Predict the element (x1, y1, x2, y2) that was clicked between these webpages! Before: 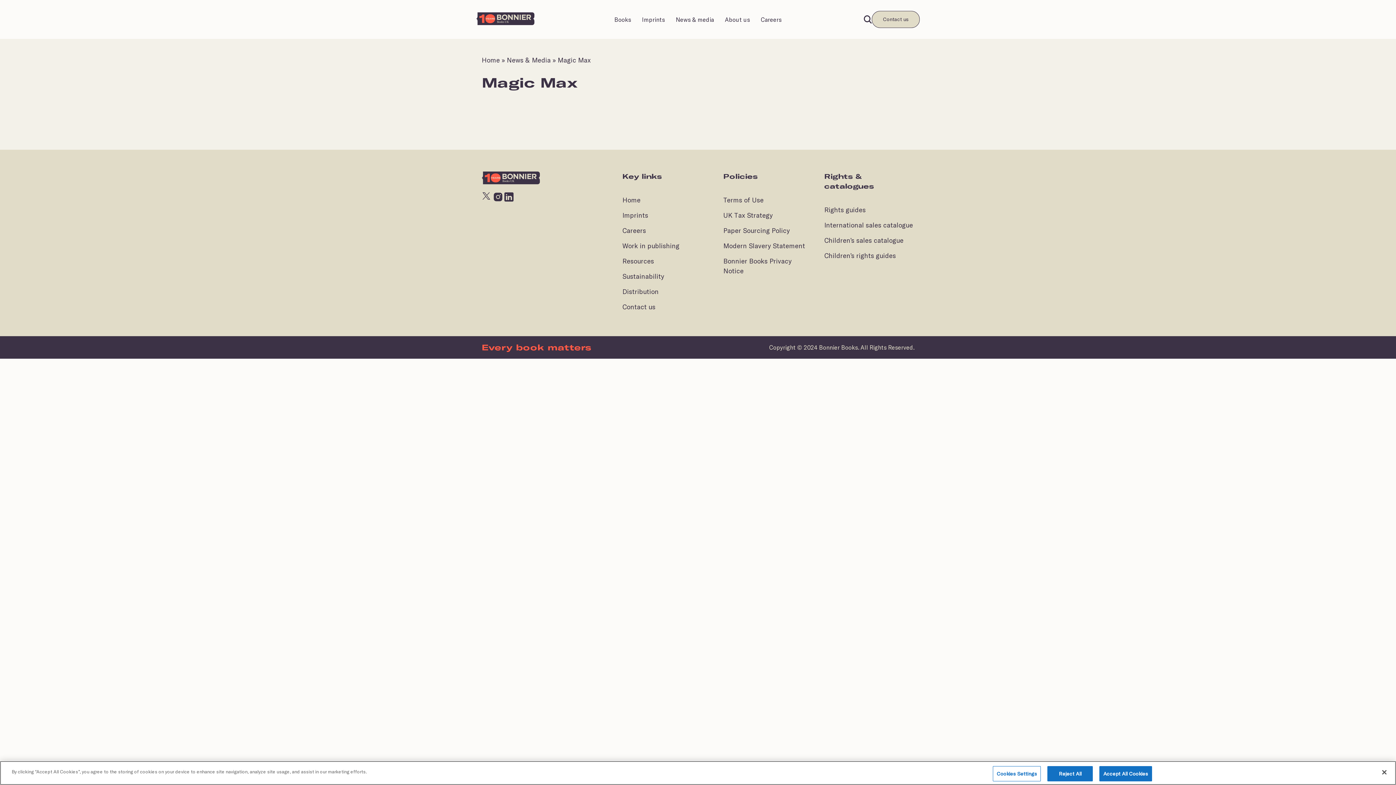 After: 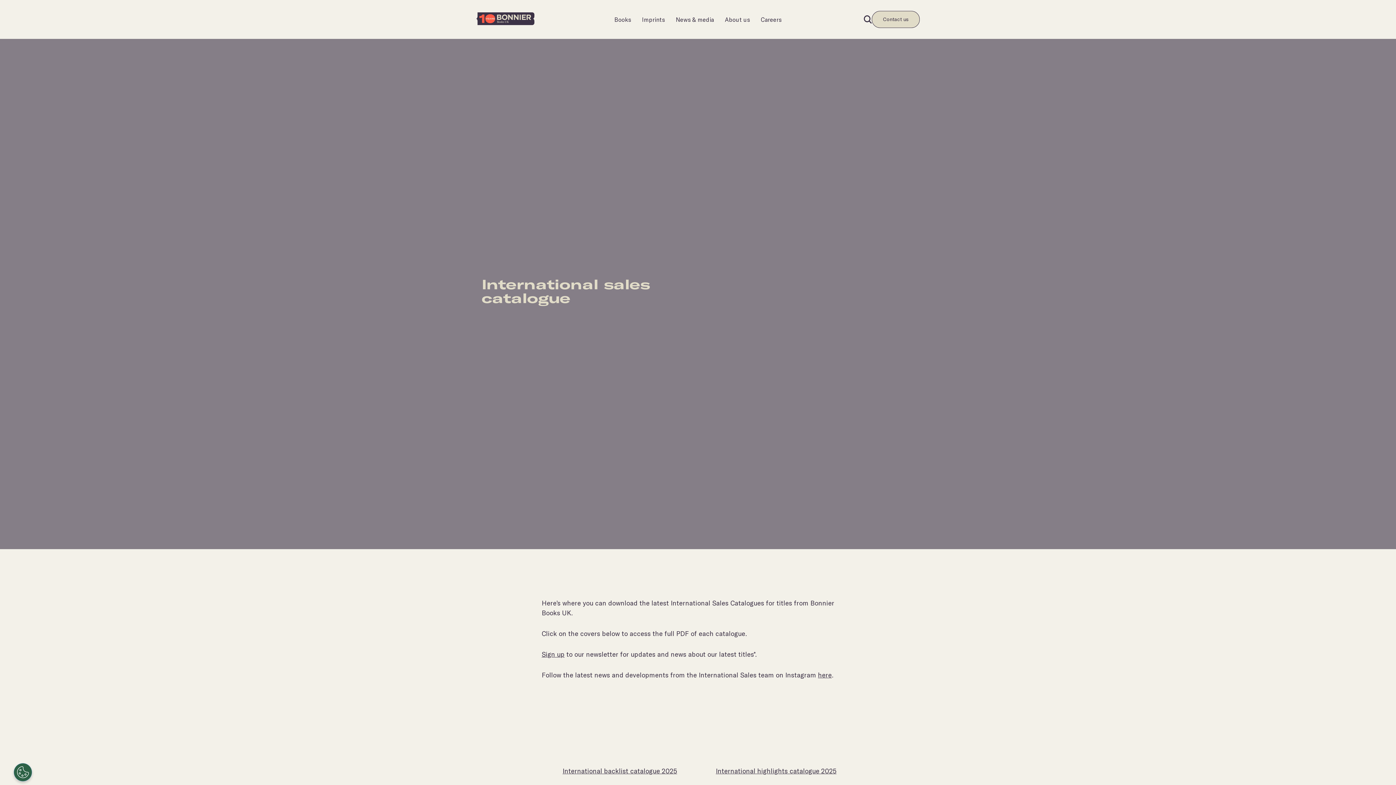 Action: bbox: (824, 220, 913, 230) label: International sales catalogue